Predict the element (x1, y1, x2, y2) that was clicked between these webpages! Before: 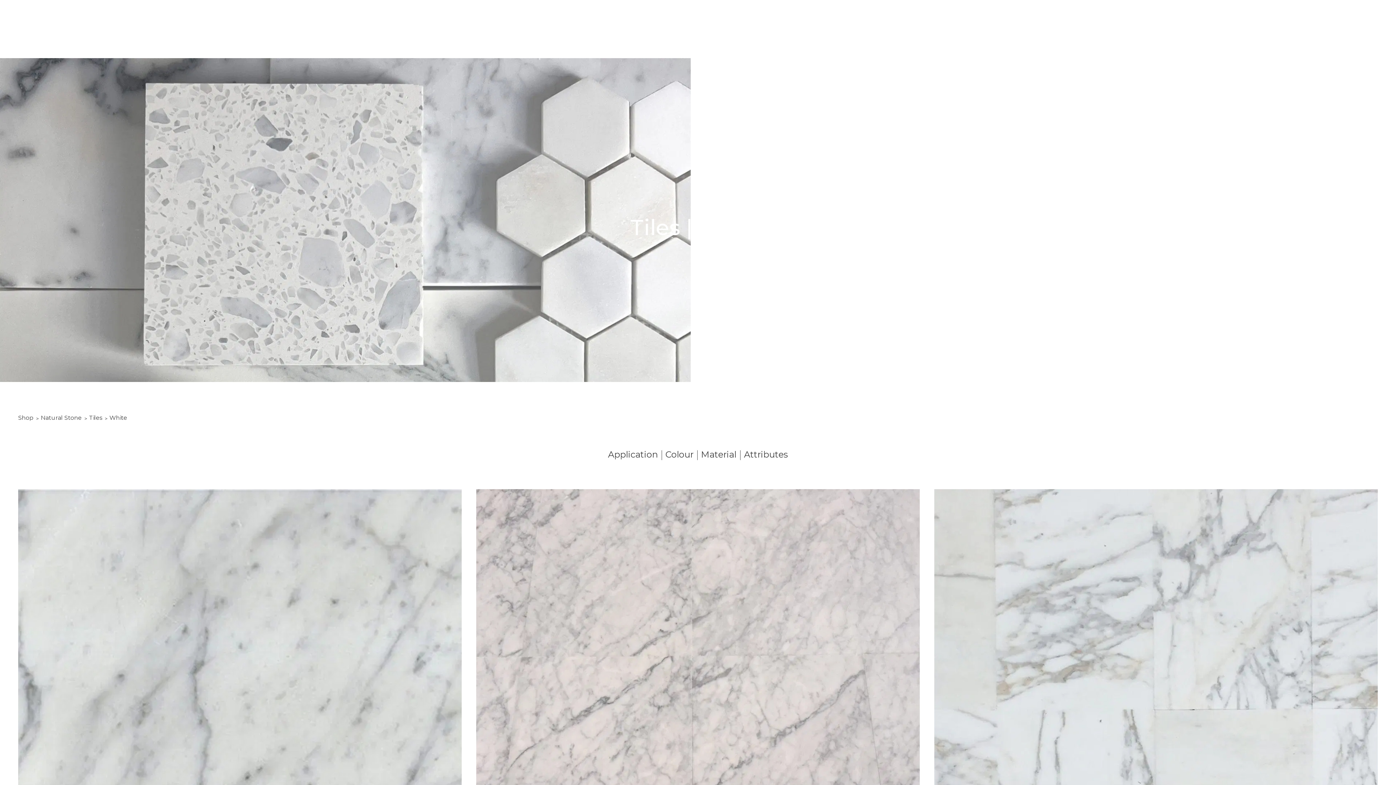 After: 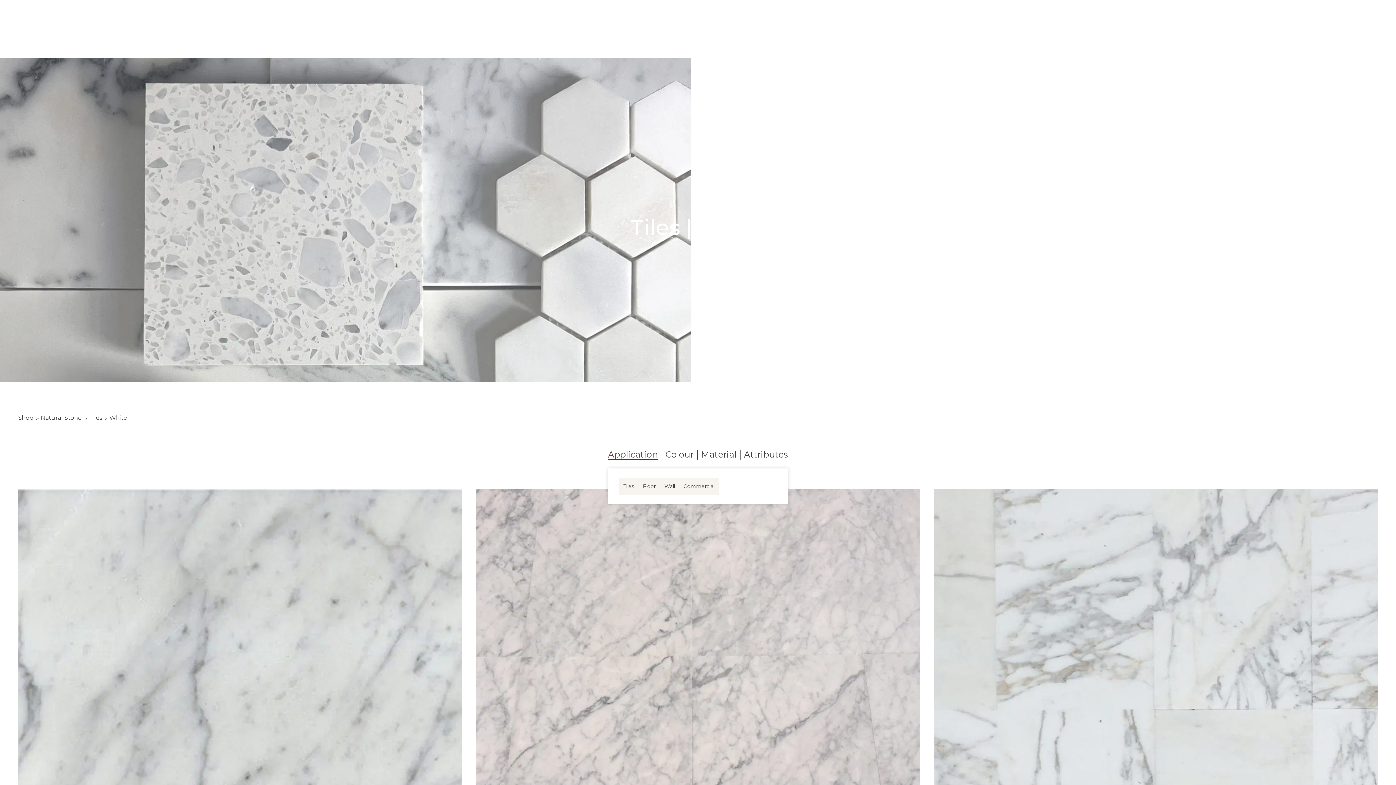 Action: label: Application bbox: (608, 449, 658, 460)